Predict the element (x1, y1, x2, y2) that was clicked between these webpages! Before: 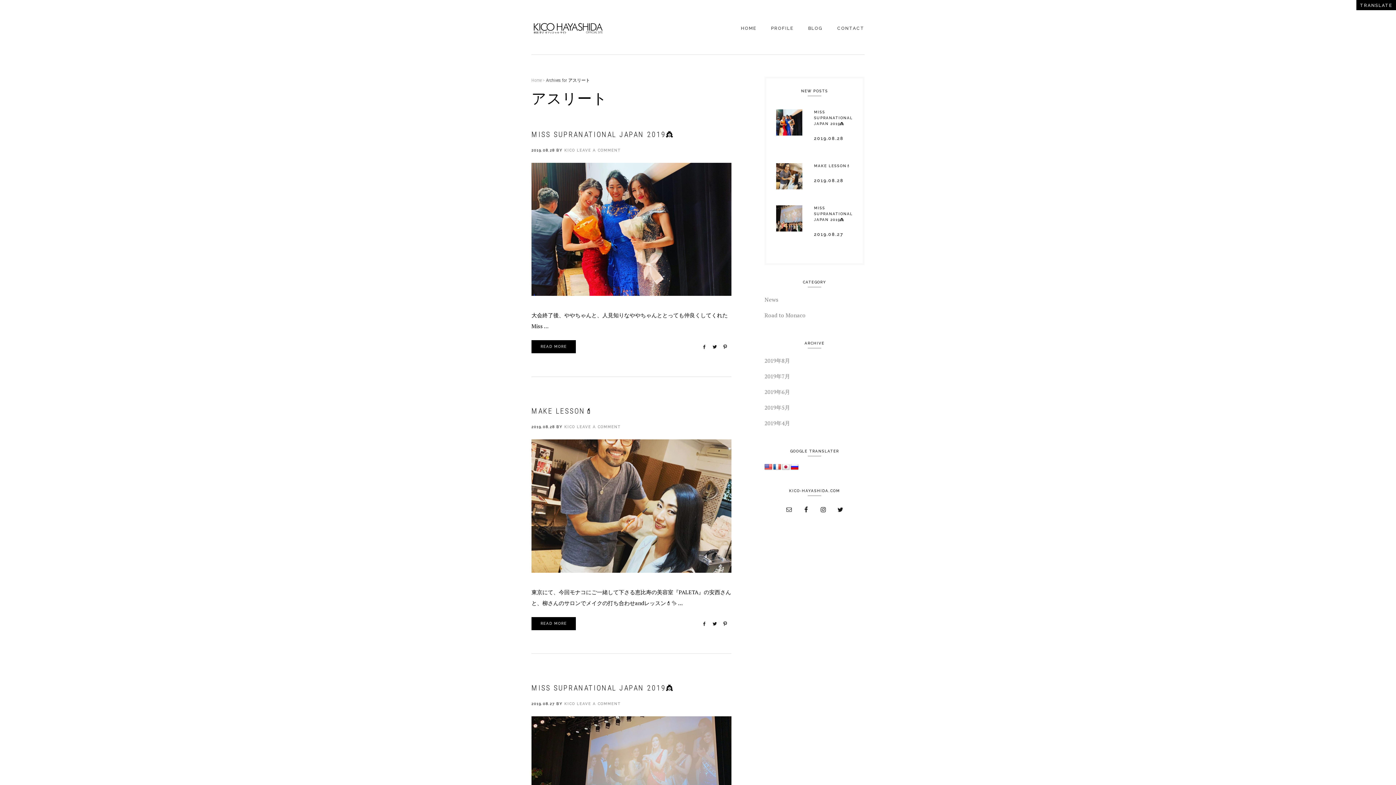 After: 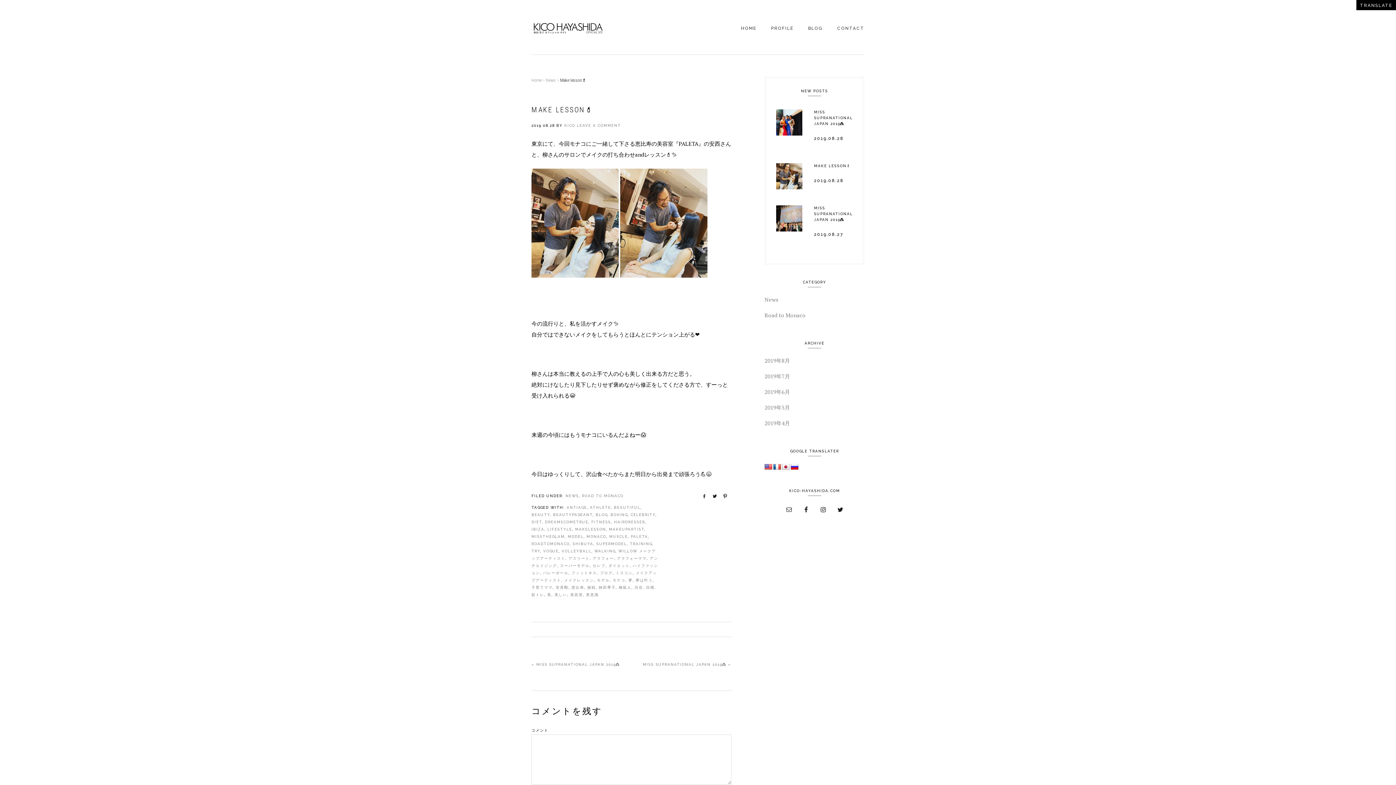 Action: bbox: (531, 617, 576, 630) label: READ MORE